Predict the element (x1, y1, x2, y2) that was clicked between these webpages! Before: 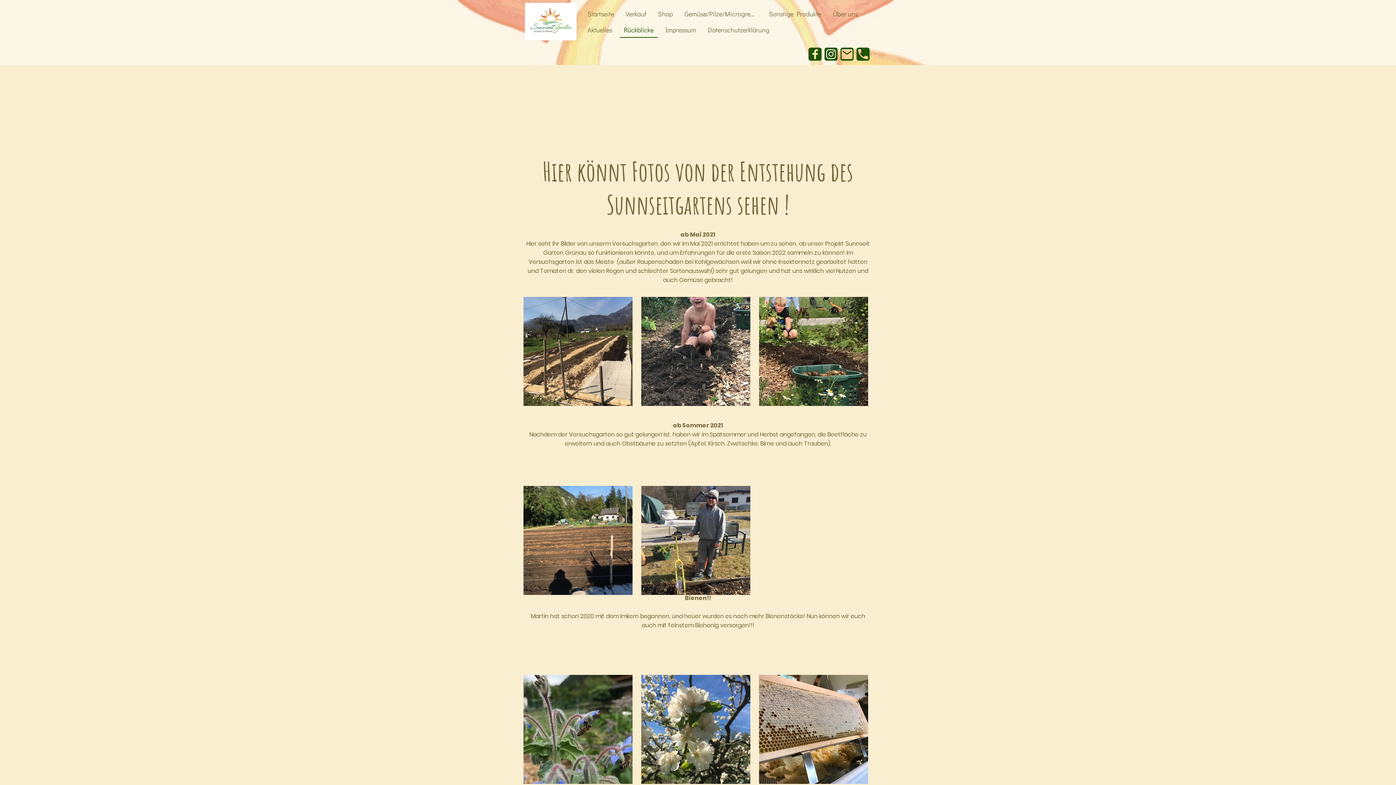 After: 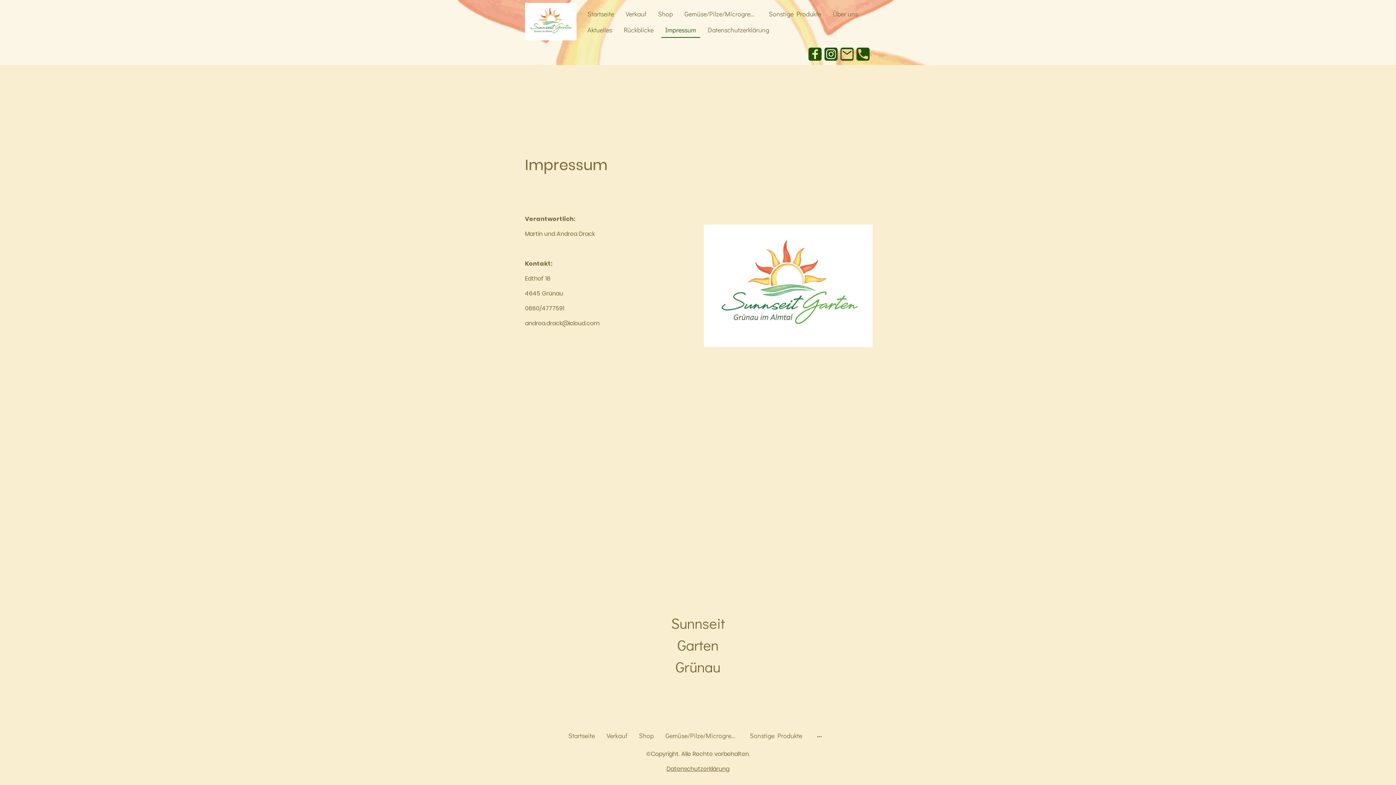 Action: bbox: (661, 22, 699, 36) label: Impressum